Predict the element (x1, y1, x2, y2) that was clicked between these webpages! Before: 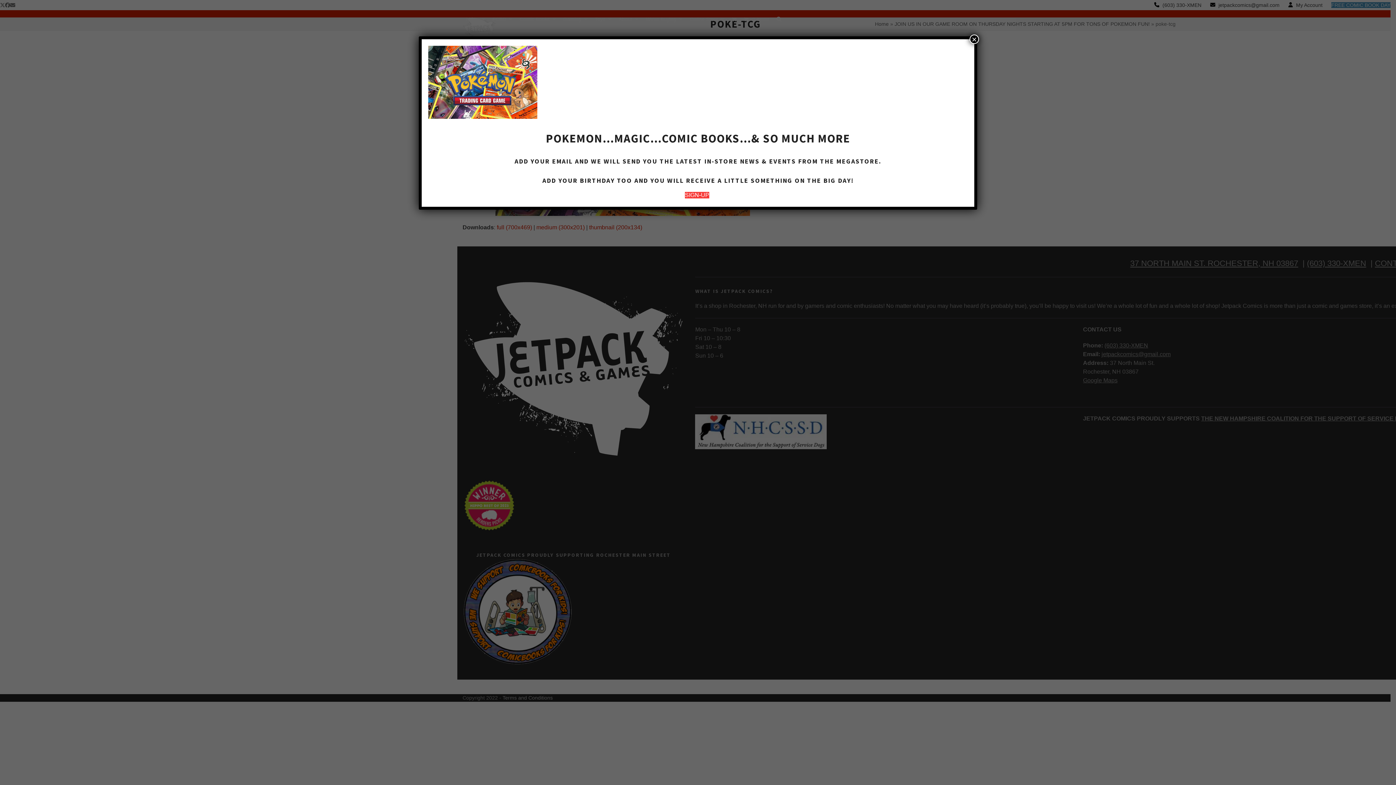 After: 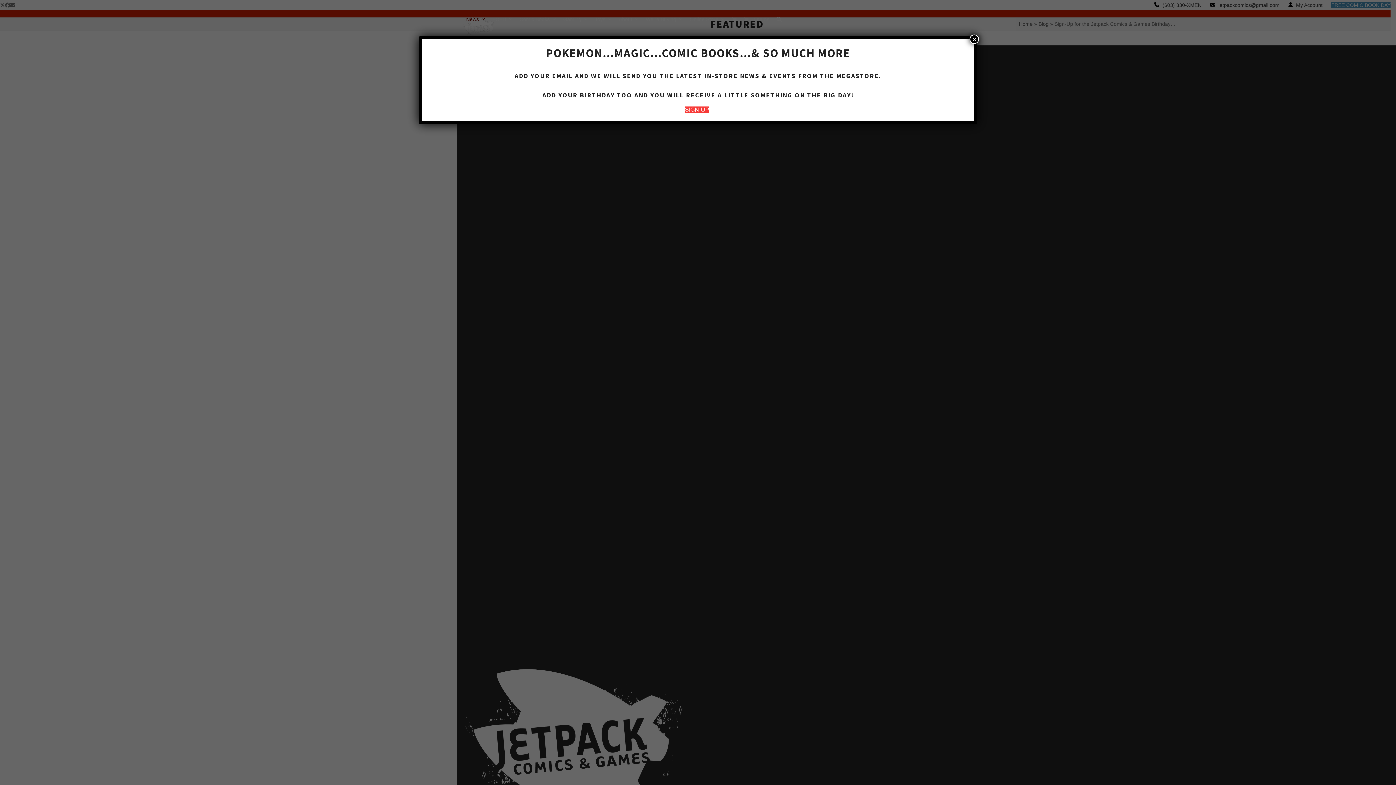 Action: label: SIGN-UP bbox: (685, 192, 709, 198)